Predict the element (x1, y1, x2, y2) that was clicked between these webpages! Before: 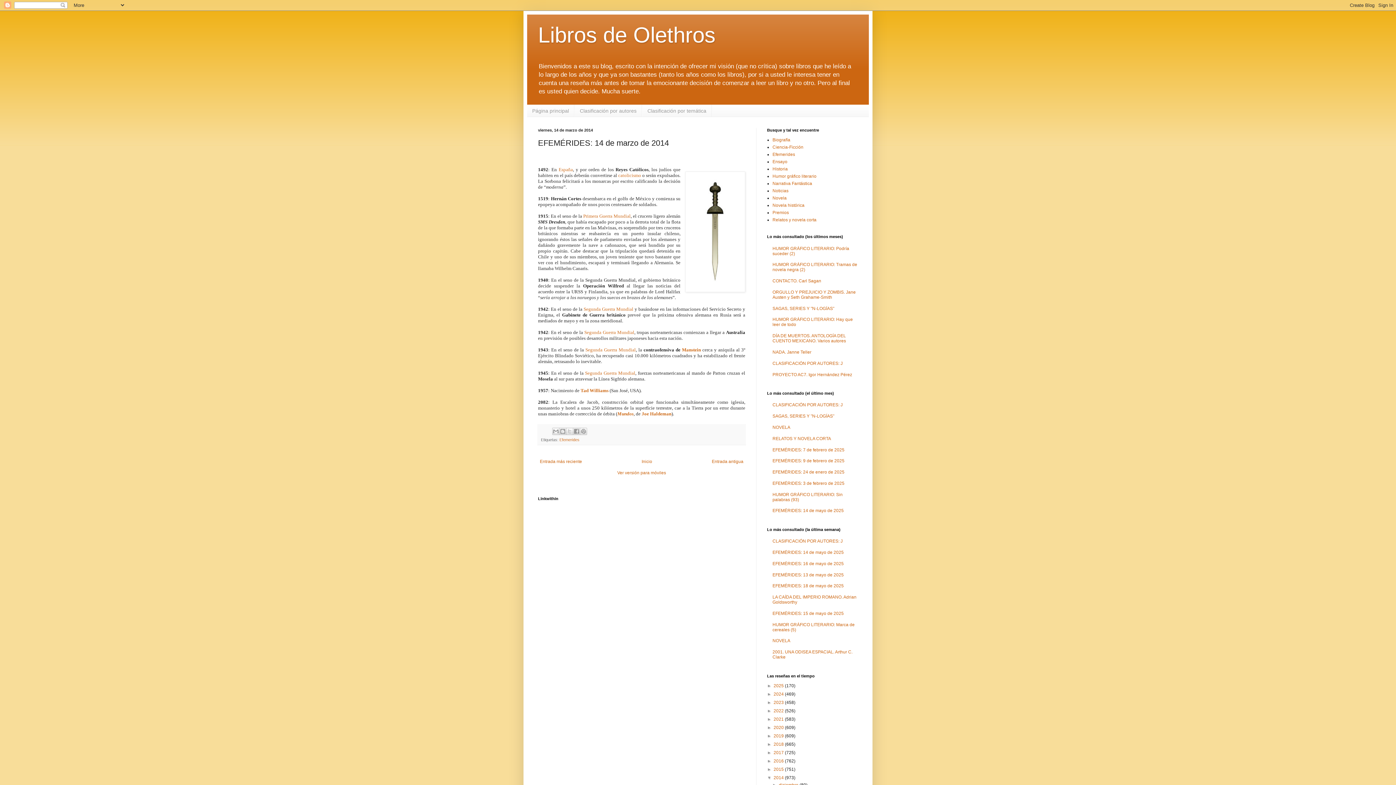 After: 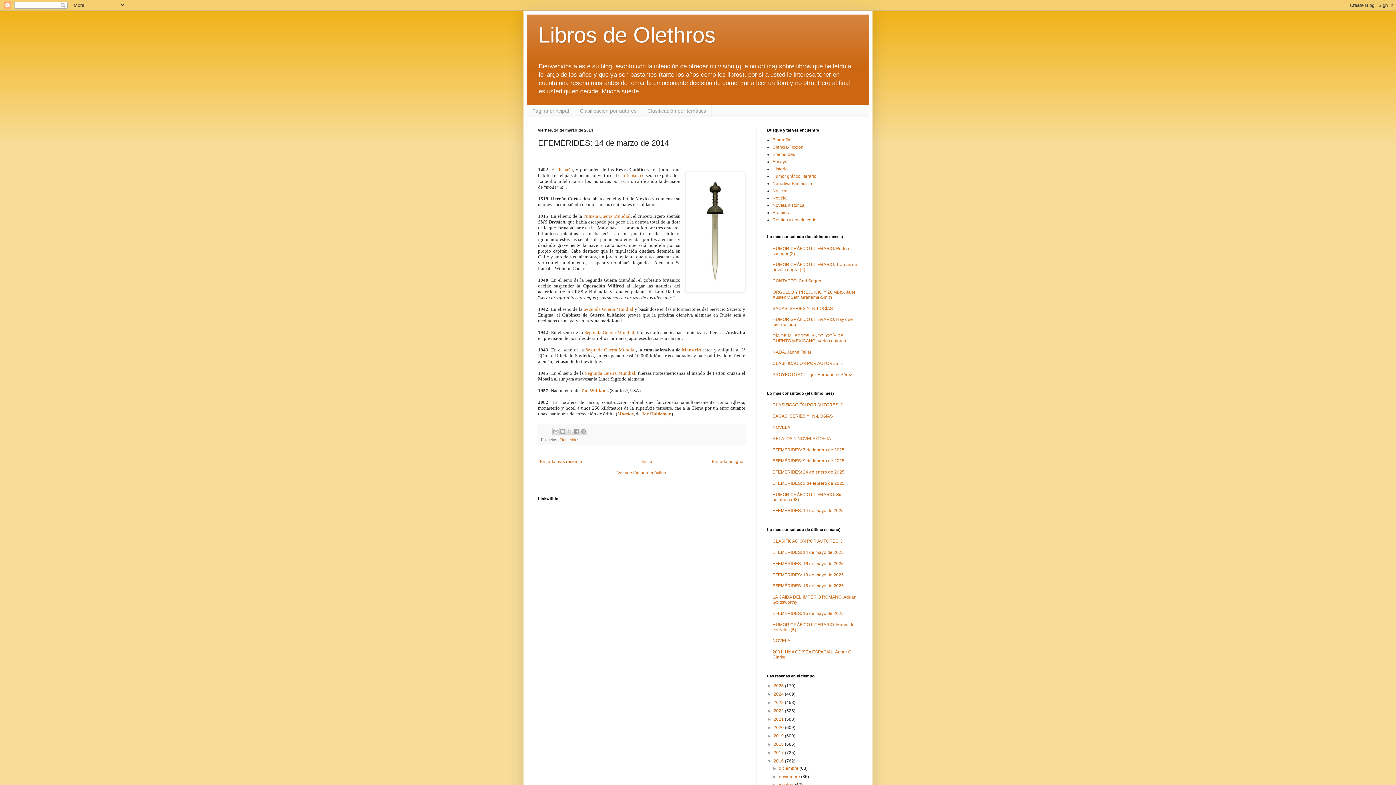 Action: label: ►   bbox: (767, 758, 773, 763)